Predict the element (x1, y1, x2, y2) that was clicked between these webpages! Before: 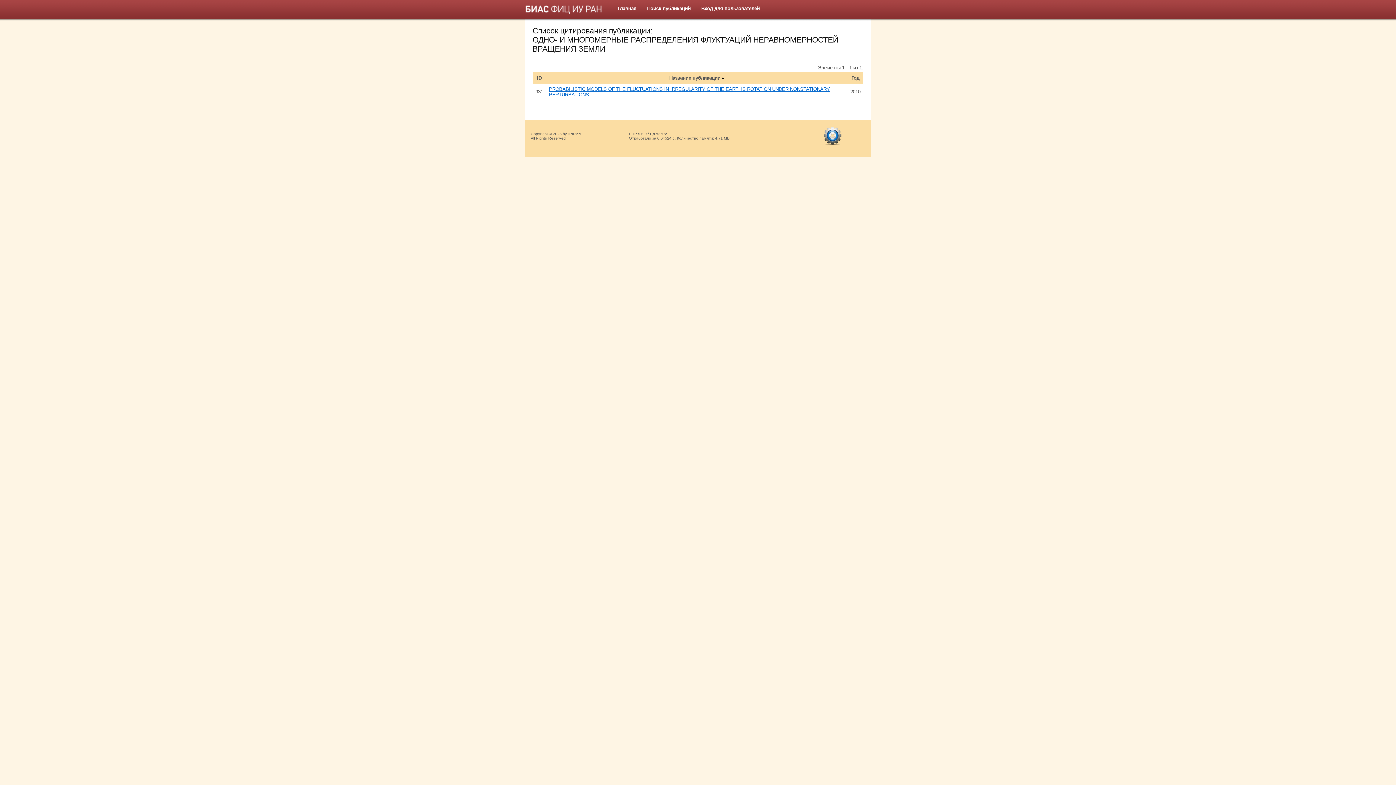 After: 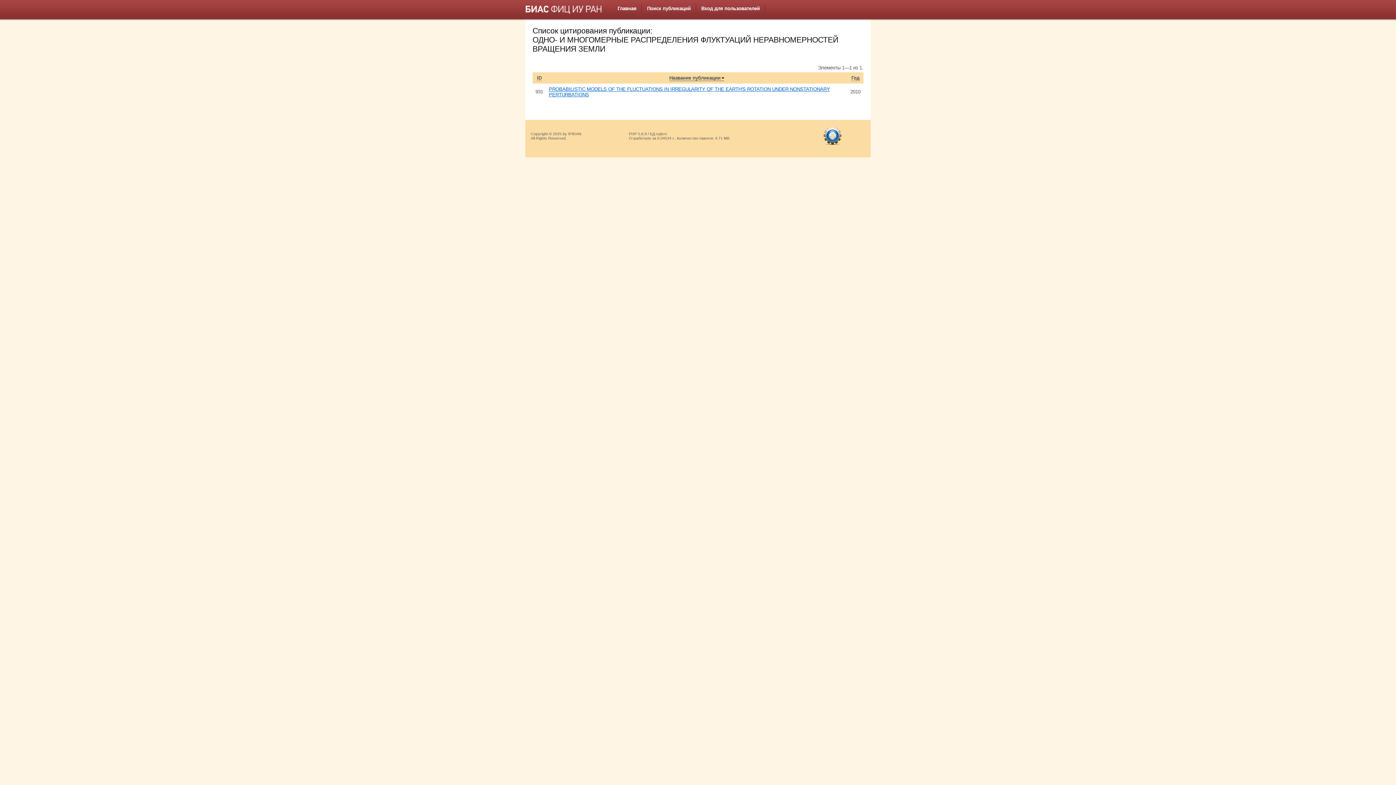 Action: label: Название публикации bbox: (669, 75, 724, 81)